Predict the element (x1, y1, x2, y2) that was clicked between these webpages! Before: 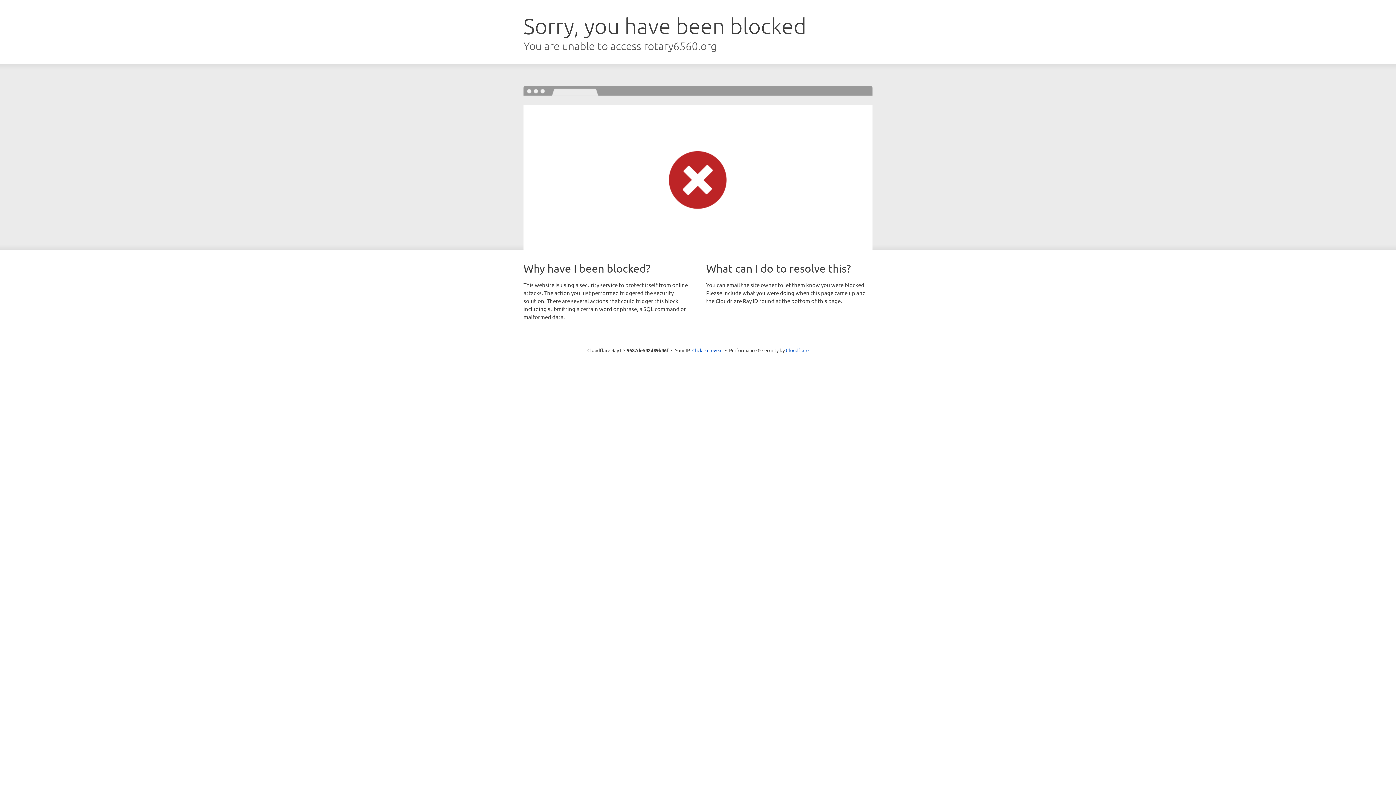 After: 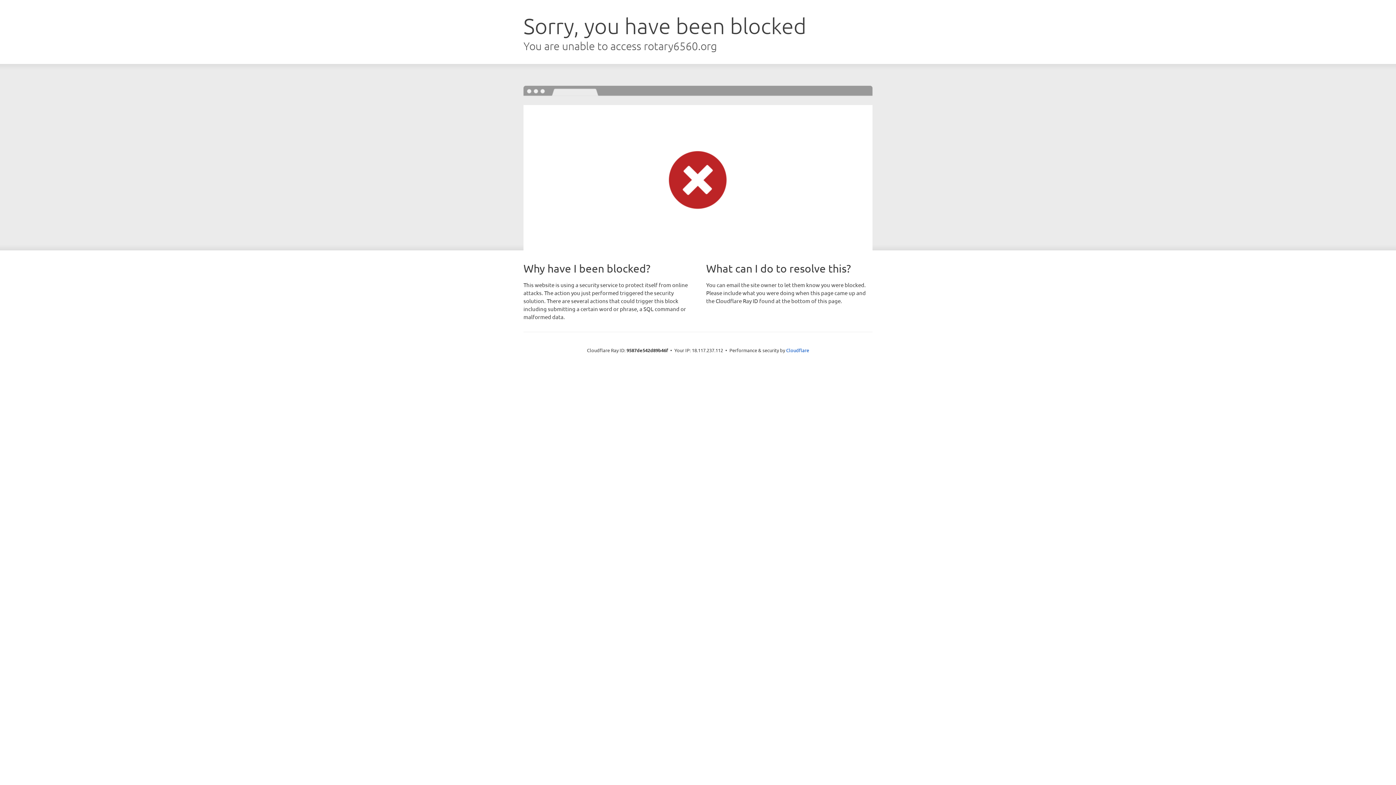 Action: label: Click to reveal bbox: (692, 346, 722, 353)